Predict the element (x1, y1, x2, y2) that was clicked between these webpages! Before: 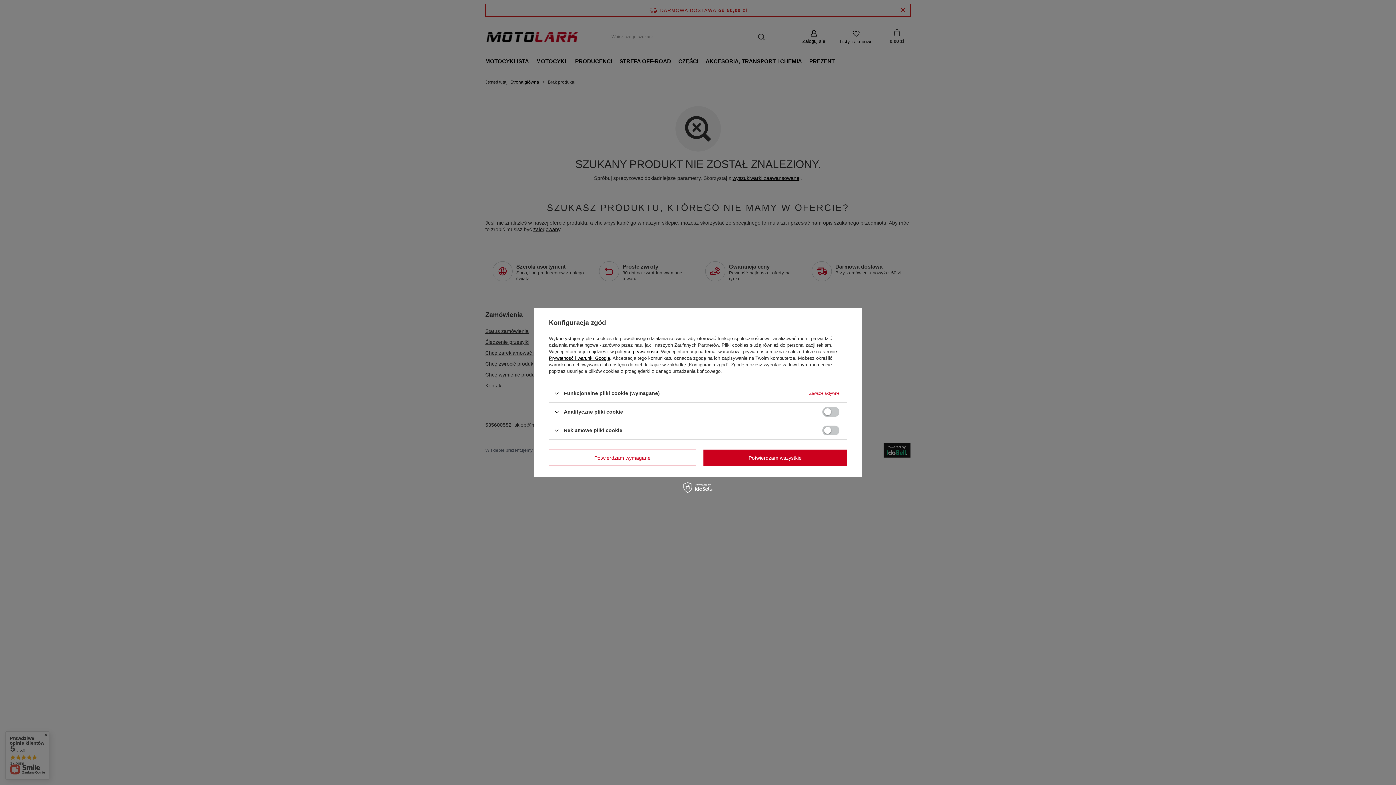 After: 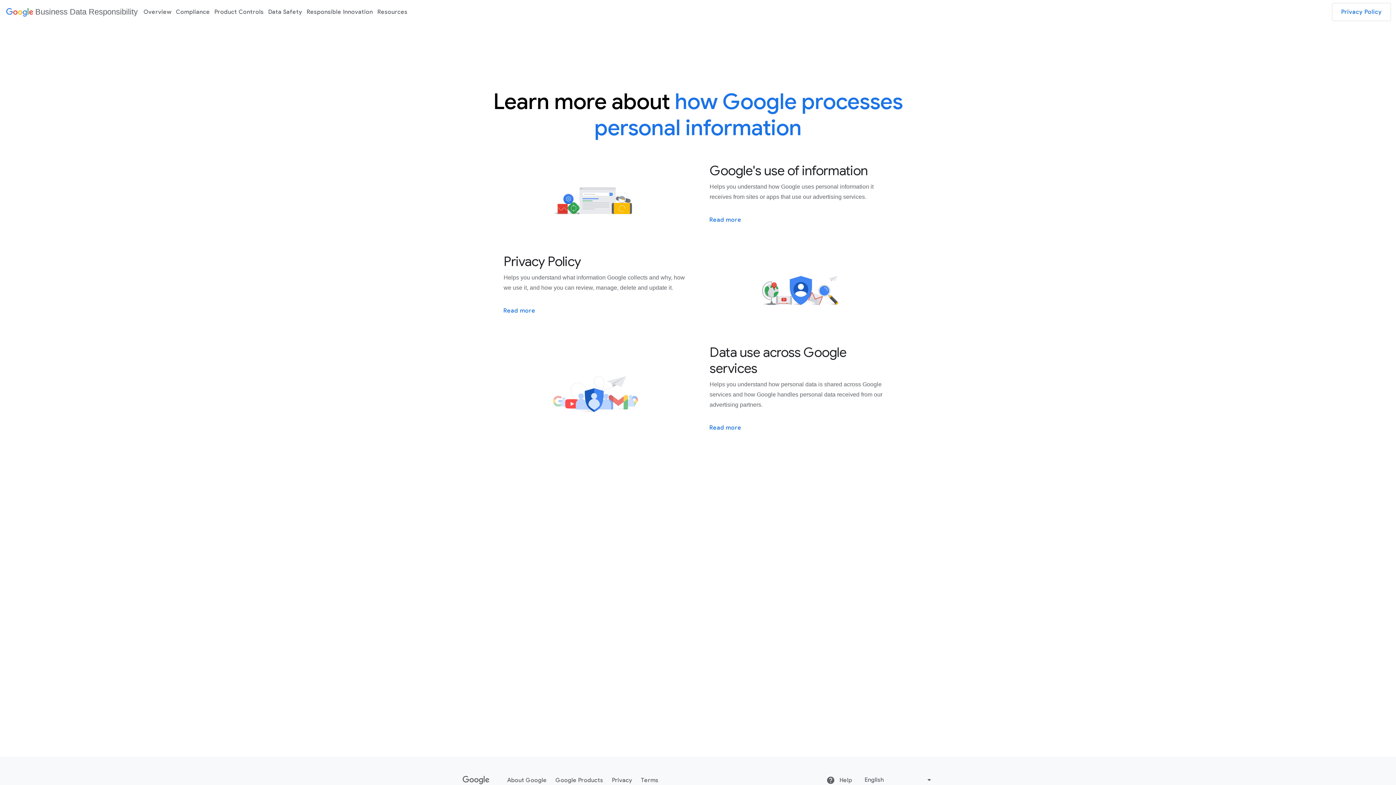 Action: bbox: (549, 355, 610, 361) label: Prywatność i warunki Google